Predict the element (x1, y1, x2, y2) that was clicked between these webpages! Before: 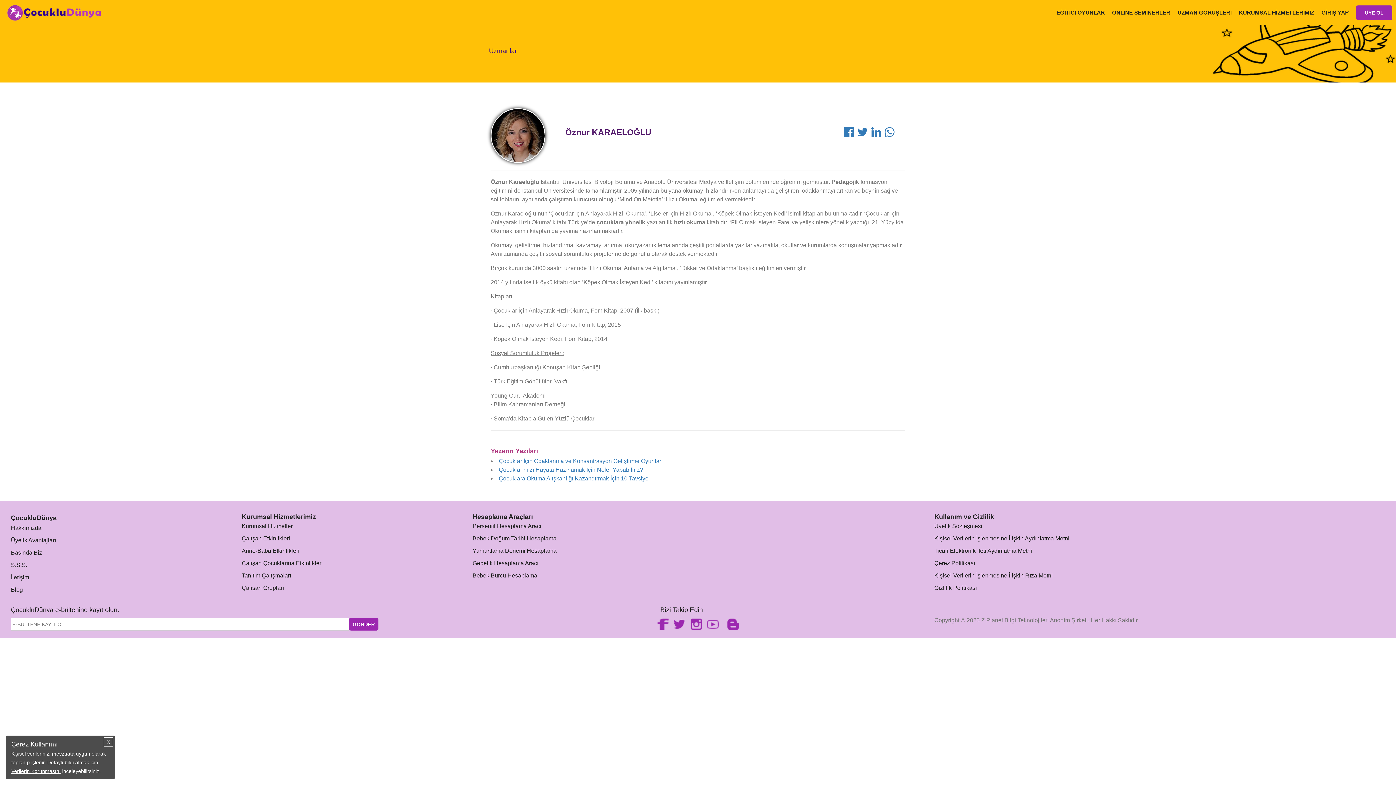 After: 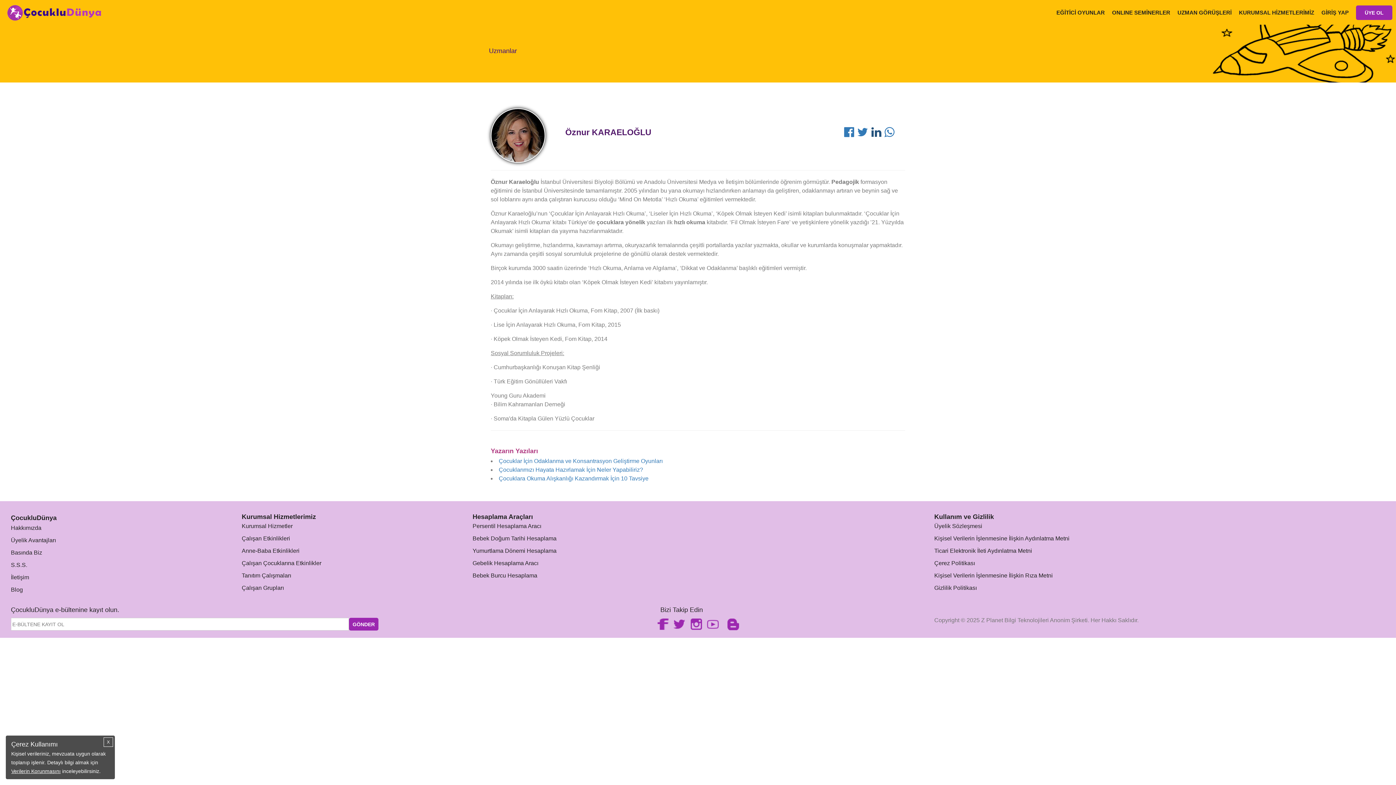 Action: bbox: (869, 131, 881, 137)